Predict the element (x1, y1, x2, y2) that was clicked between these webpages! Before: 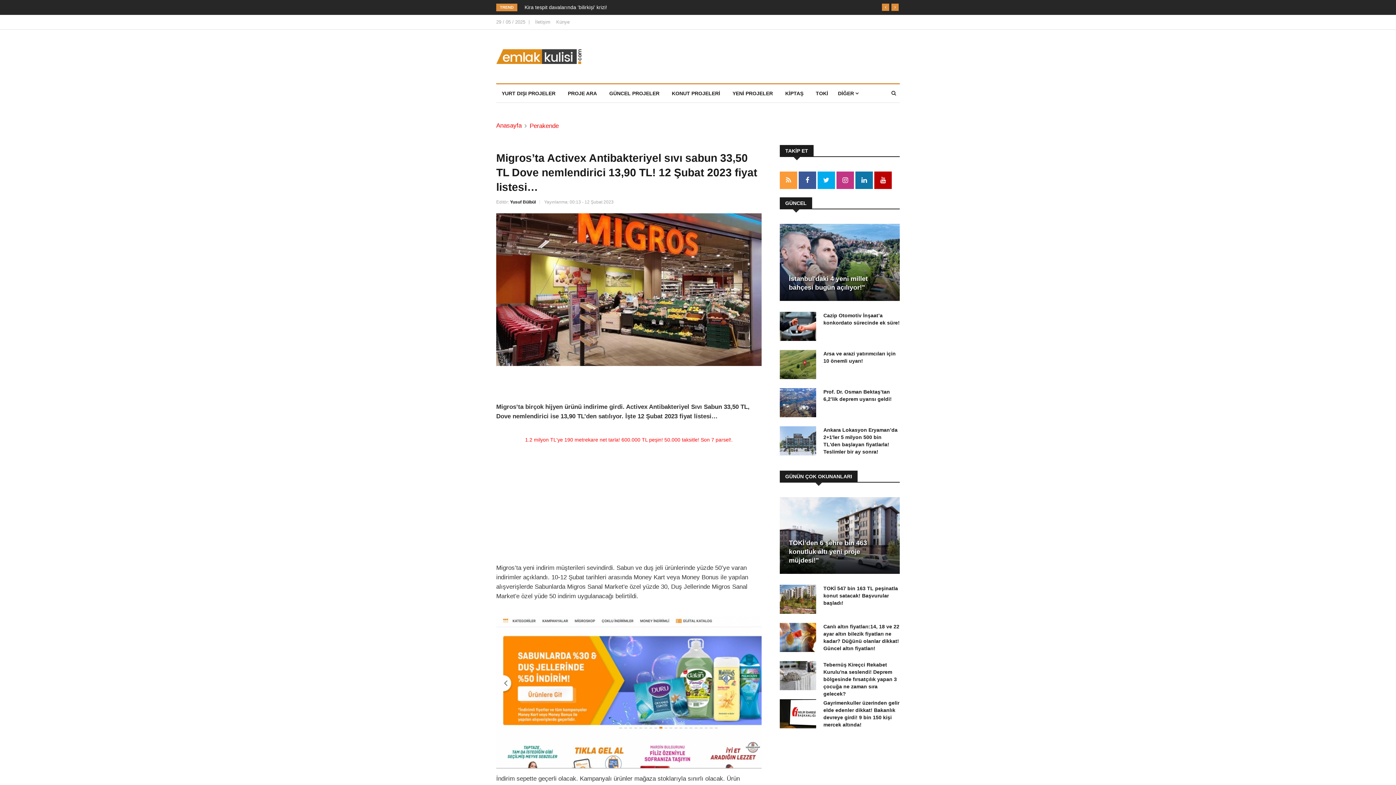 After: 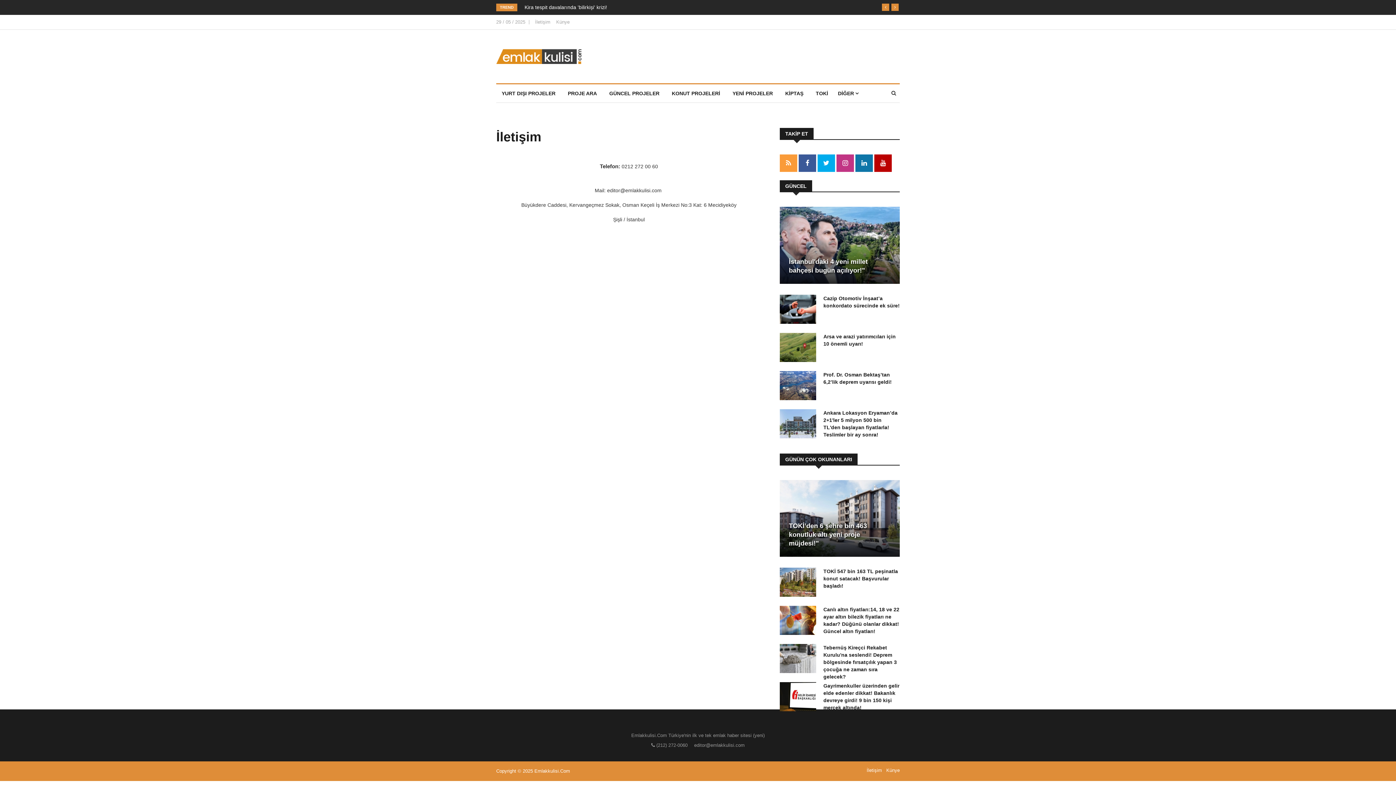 Action: bbox: (535, 19, 550, 24) label: İletişim